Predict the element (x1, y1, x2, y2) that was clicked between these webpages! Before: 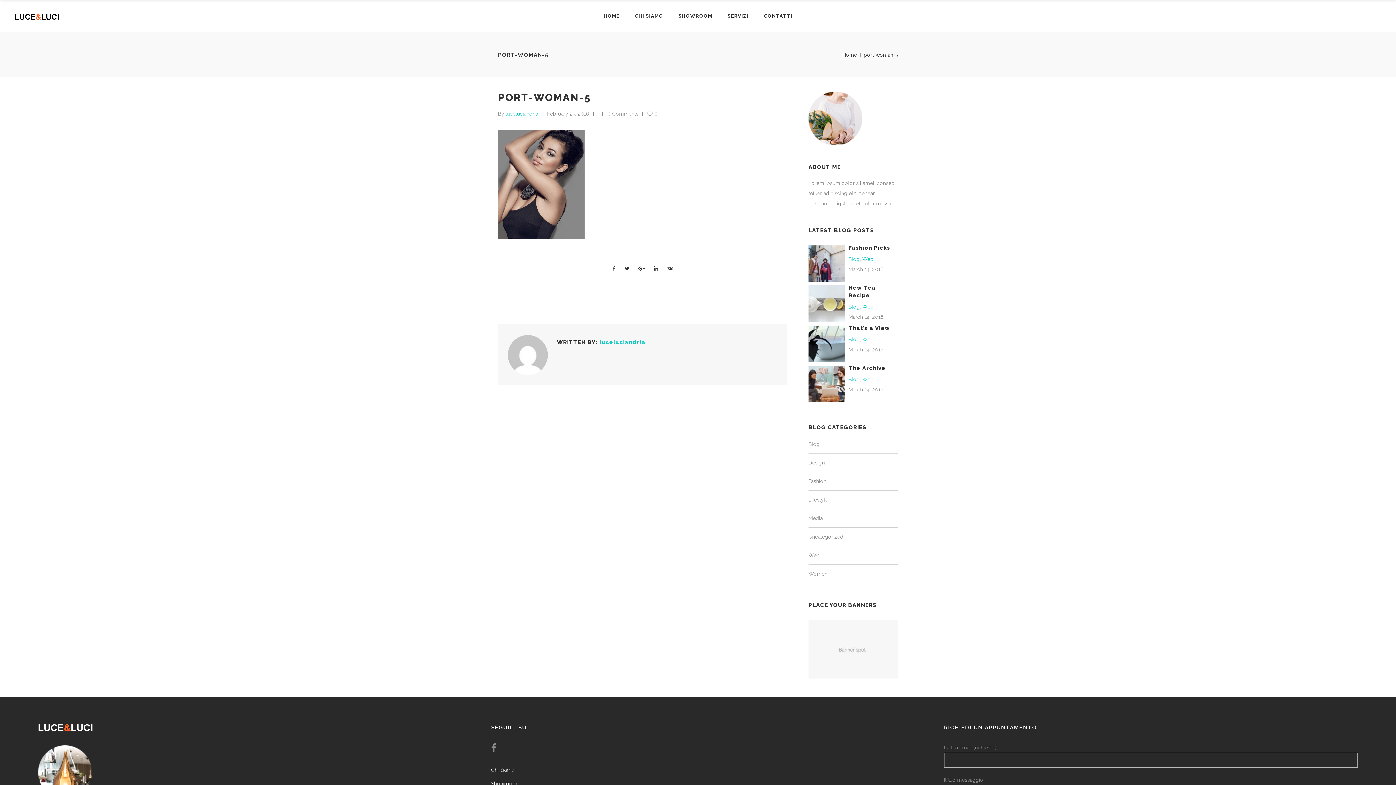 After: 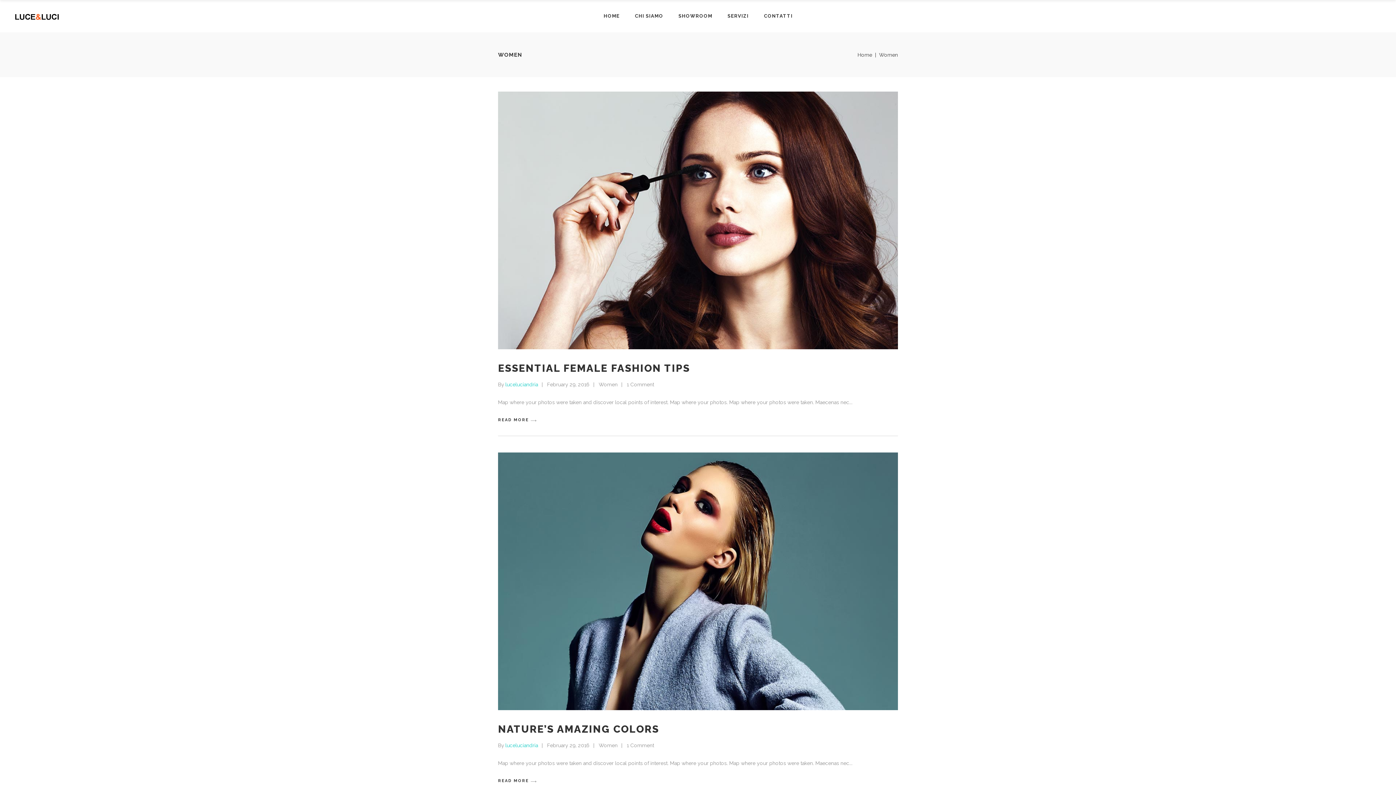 Action: label: Women bbox: (808, 571, 827, 577)